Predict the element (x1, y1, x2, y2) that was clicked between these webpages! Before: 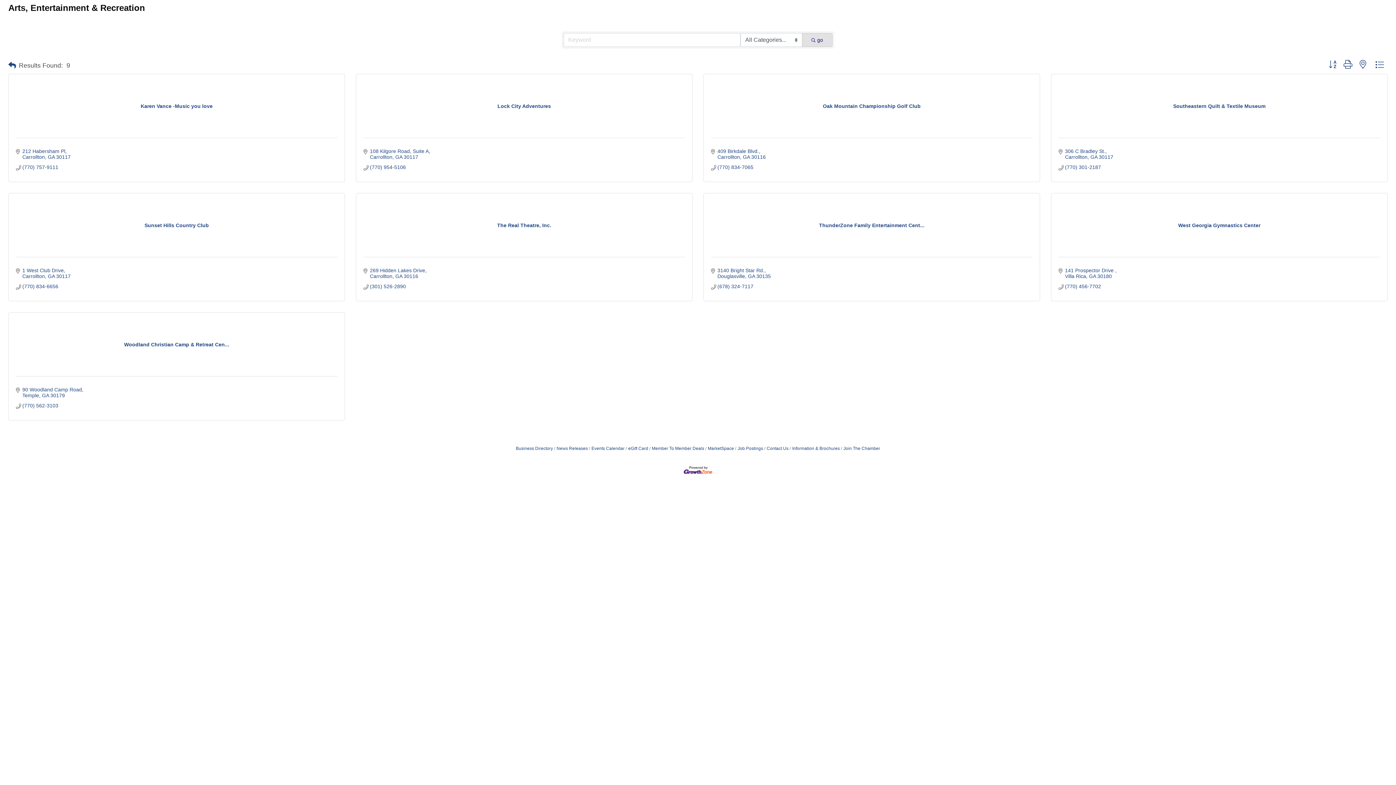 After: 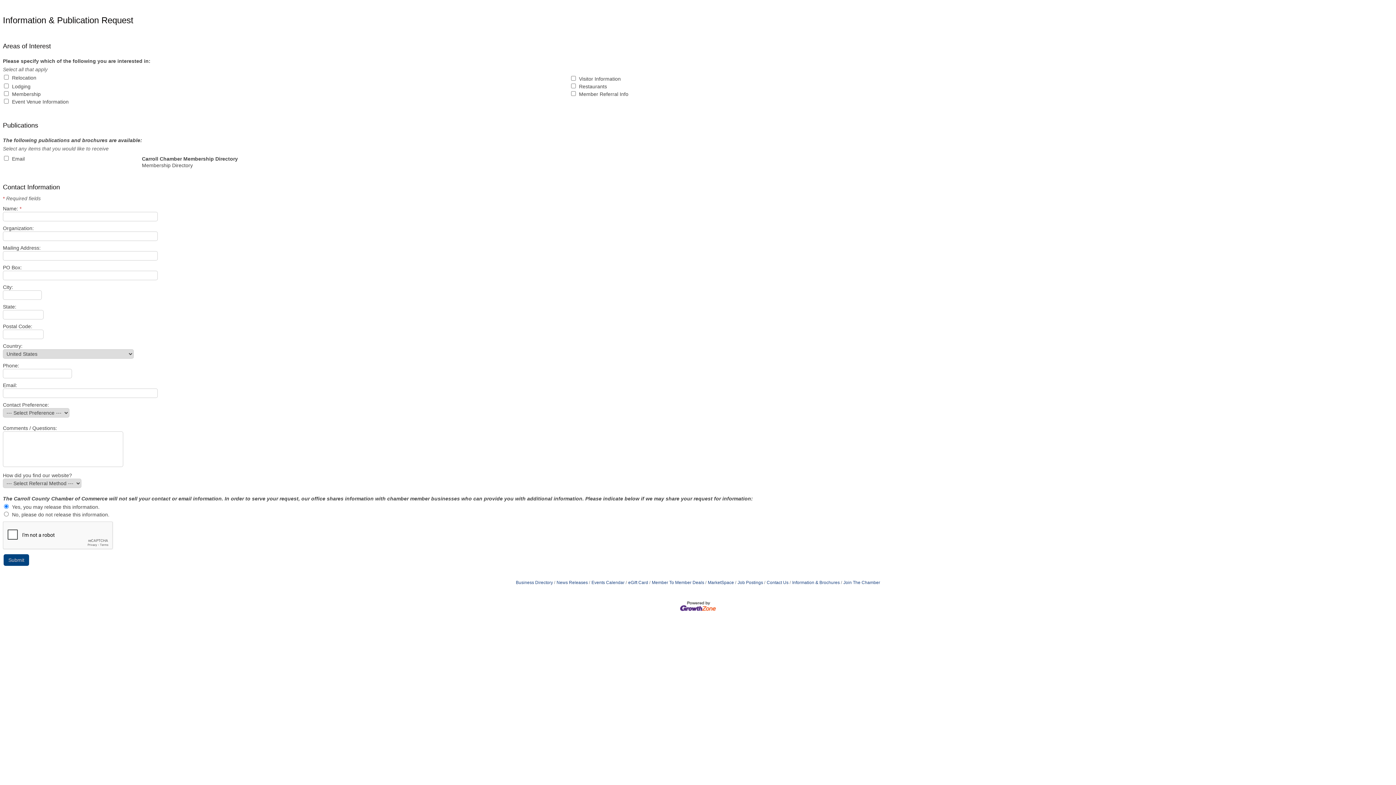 Action: label: Information & Brochures bbox: (789, 446, 840, 451)